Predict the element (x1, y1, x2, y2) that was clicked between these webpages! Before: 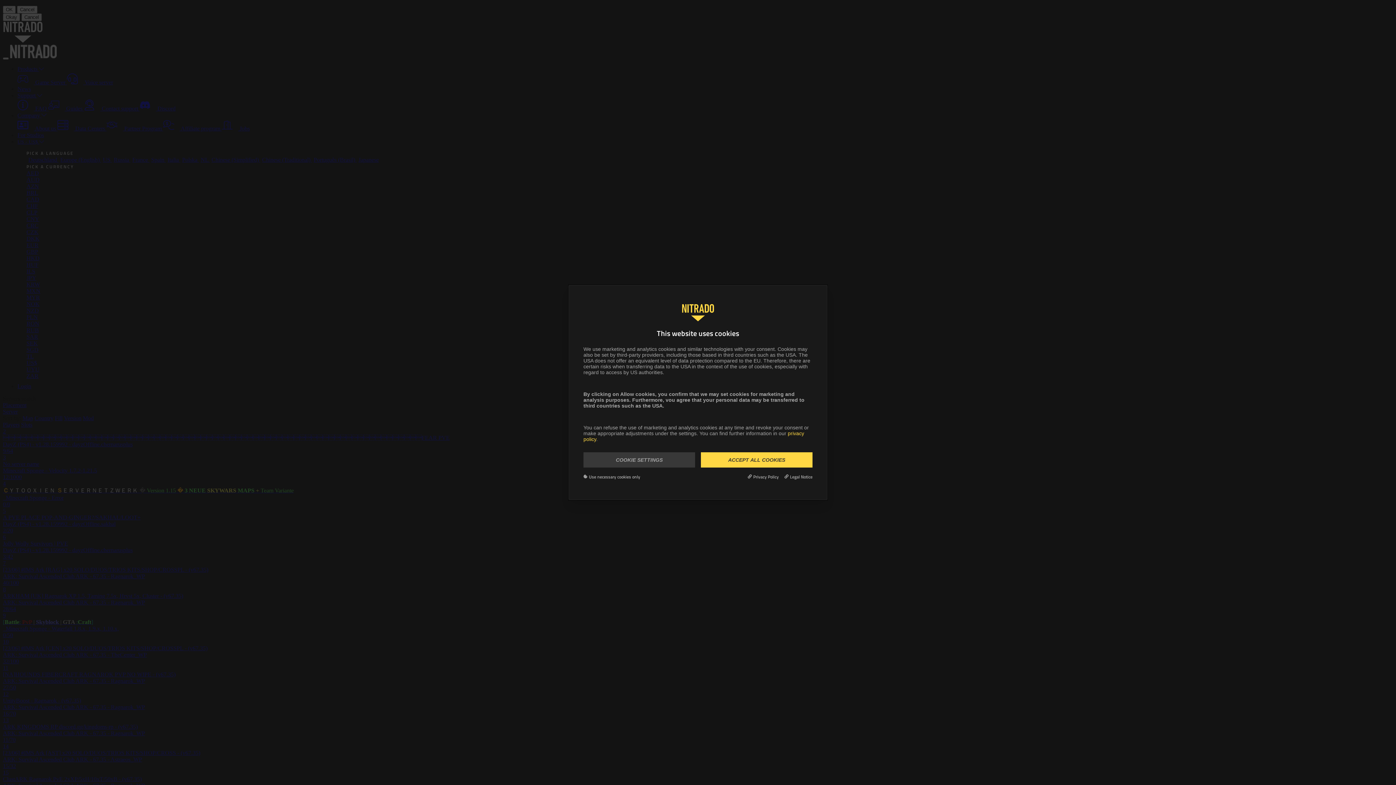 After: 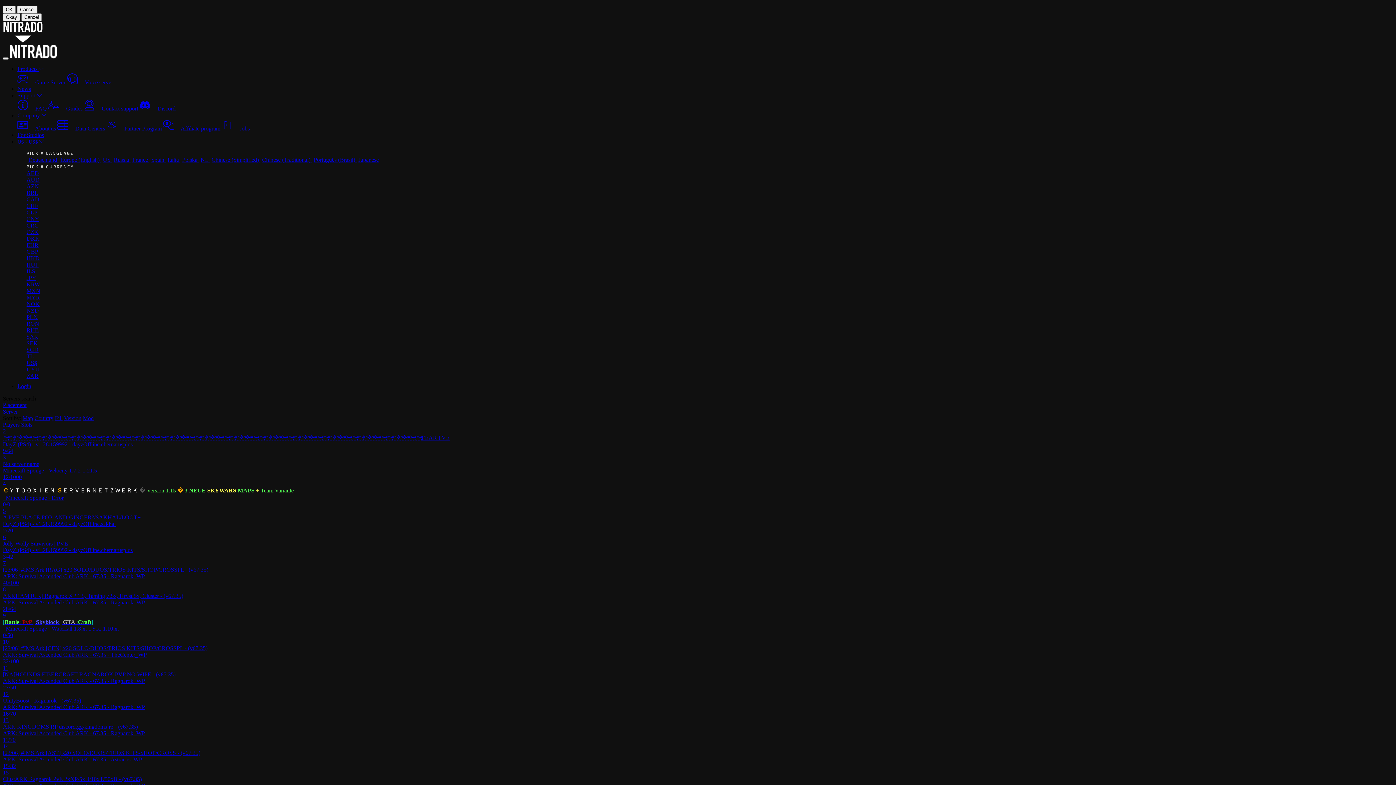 Action: bbox: (583, 473, 640, 480) label: Use necessary cookies only